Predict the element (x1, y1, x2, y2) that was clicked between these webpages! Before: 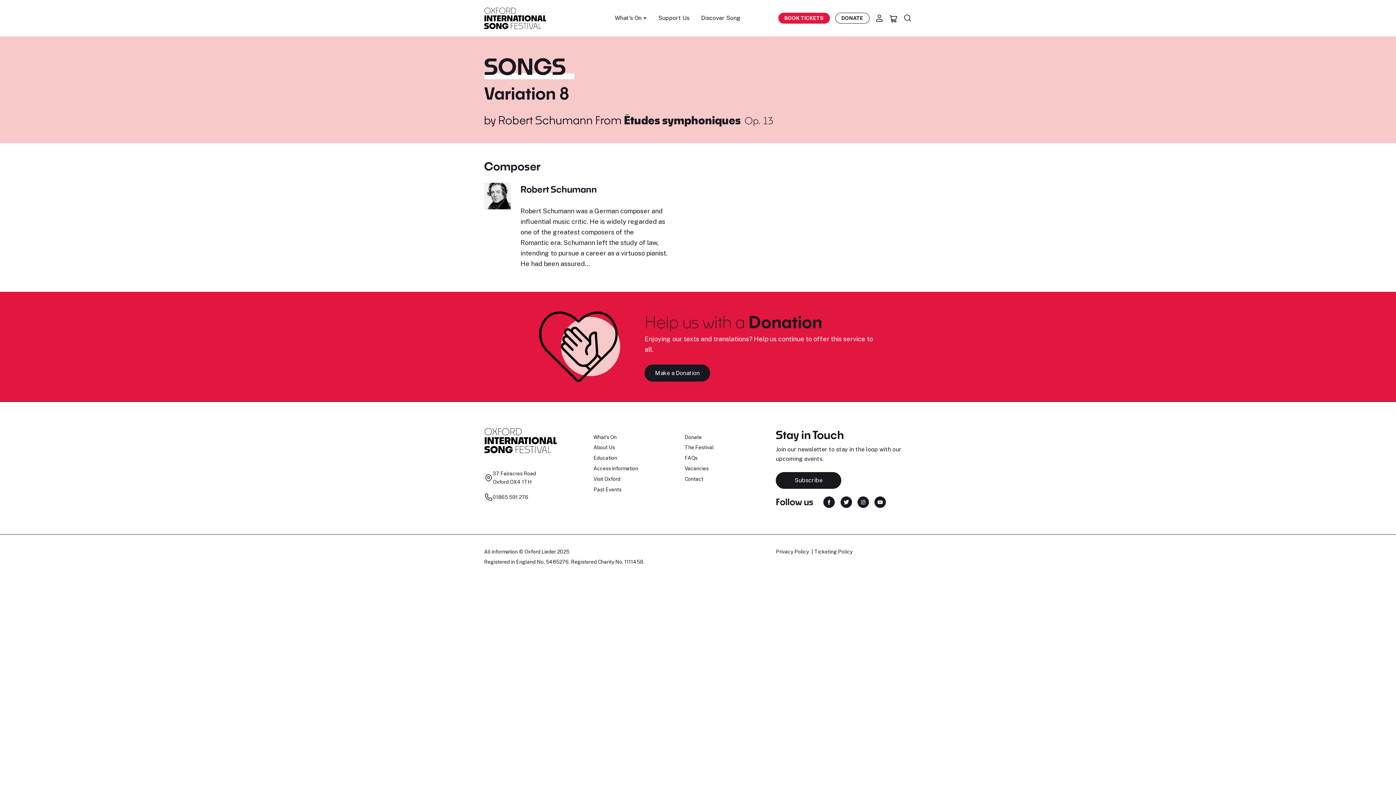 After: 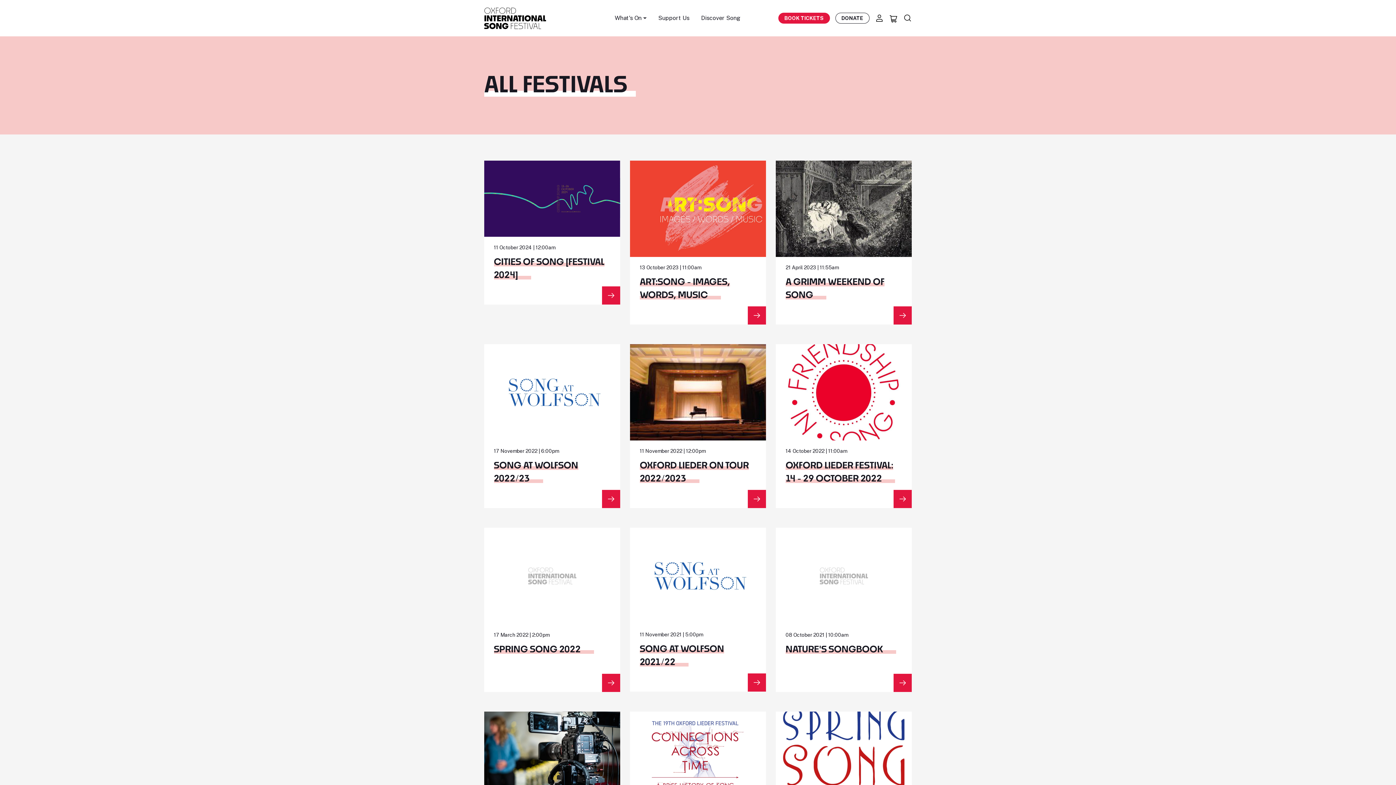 Action: label: Past Events bbox: (593, 487, 621, 492)